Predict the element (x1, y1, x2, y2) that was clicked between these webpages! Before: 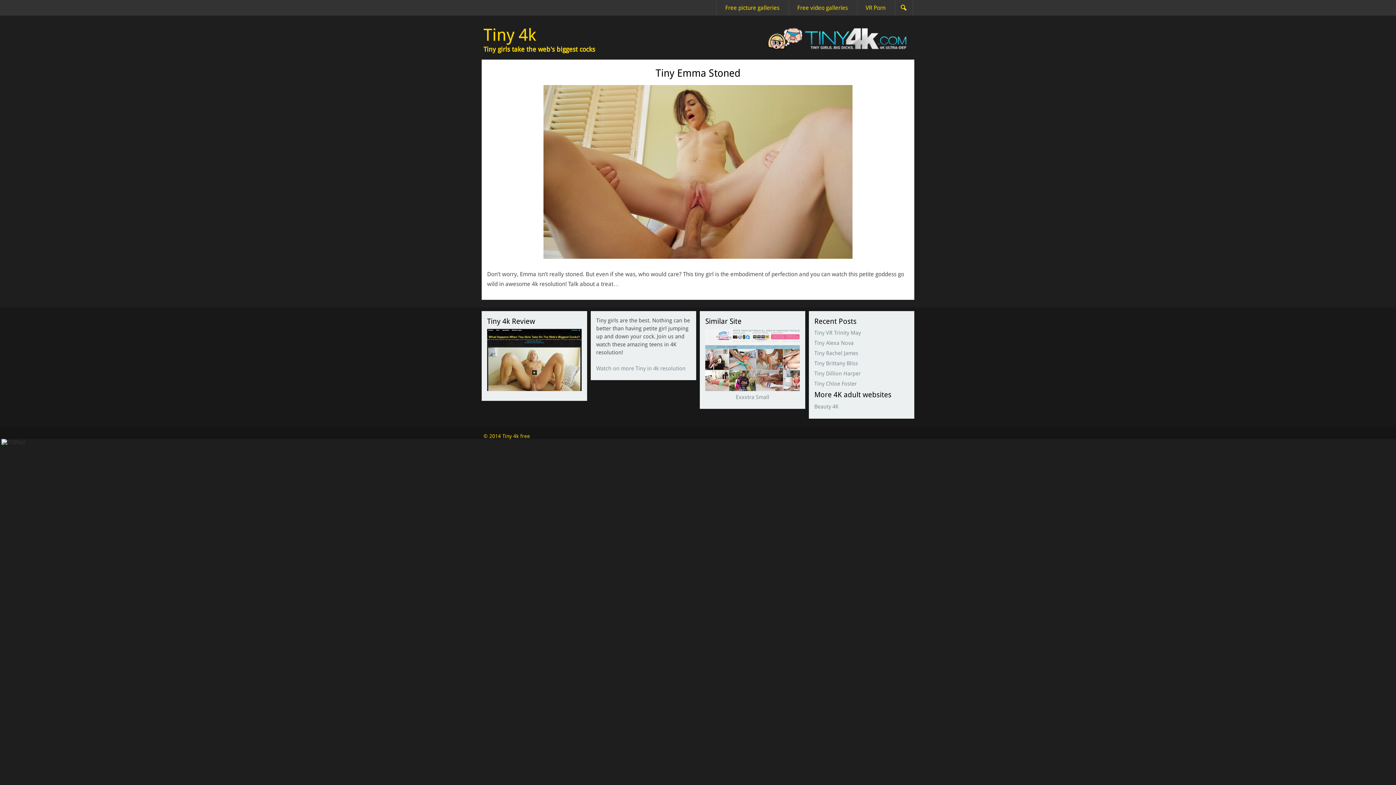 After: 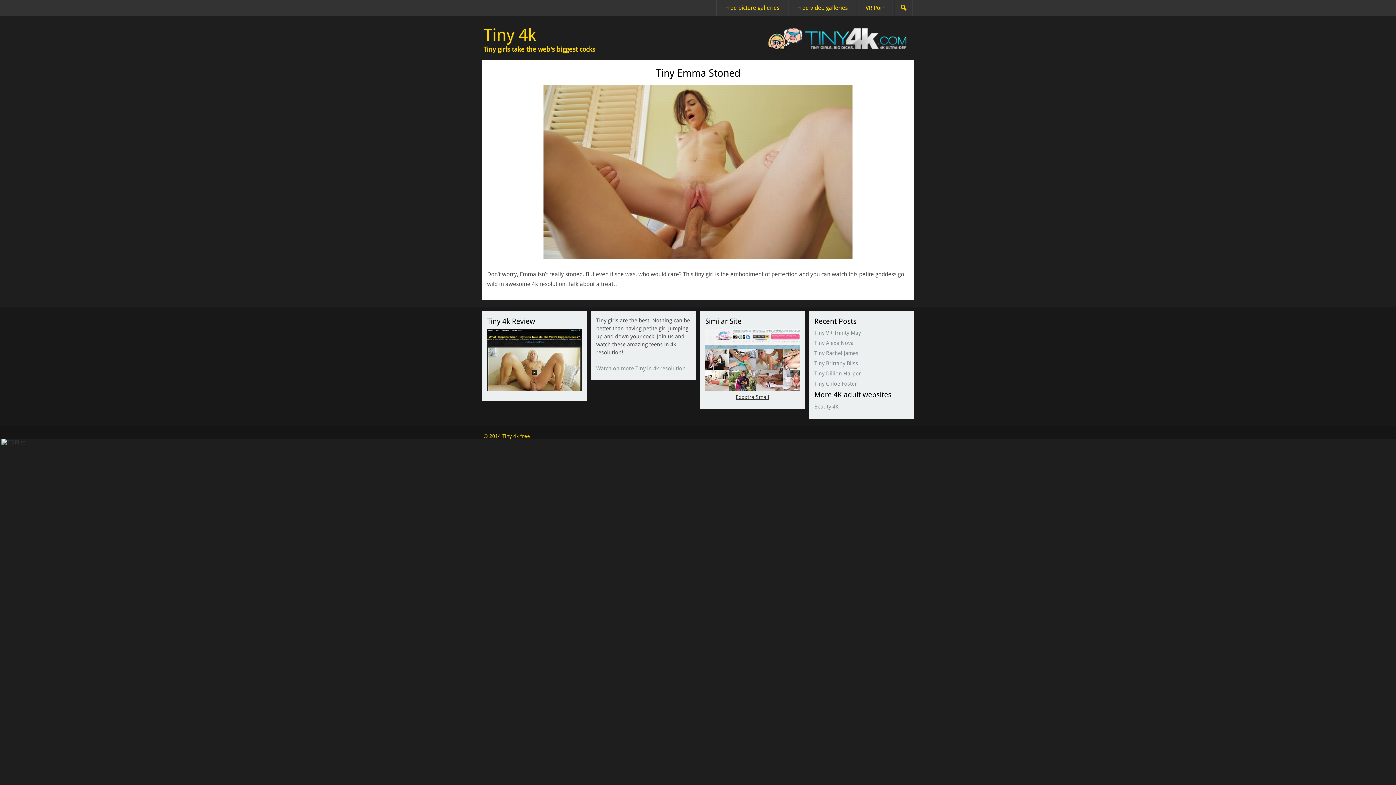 Action: label: Exxxtra Small bbox: (705, 386, 800, 401)